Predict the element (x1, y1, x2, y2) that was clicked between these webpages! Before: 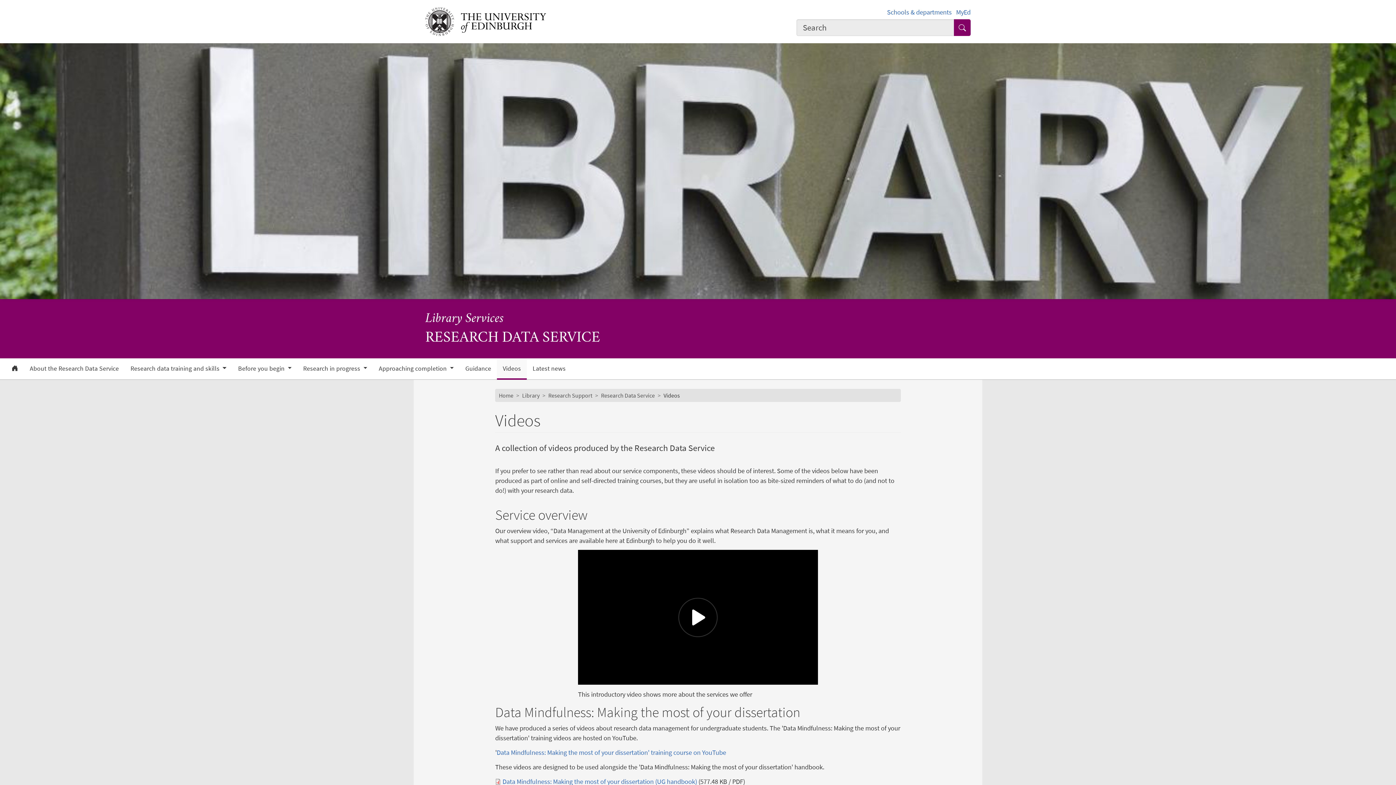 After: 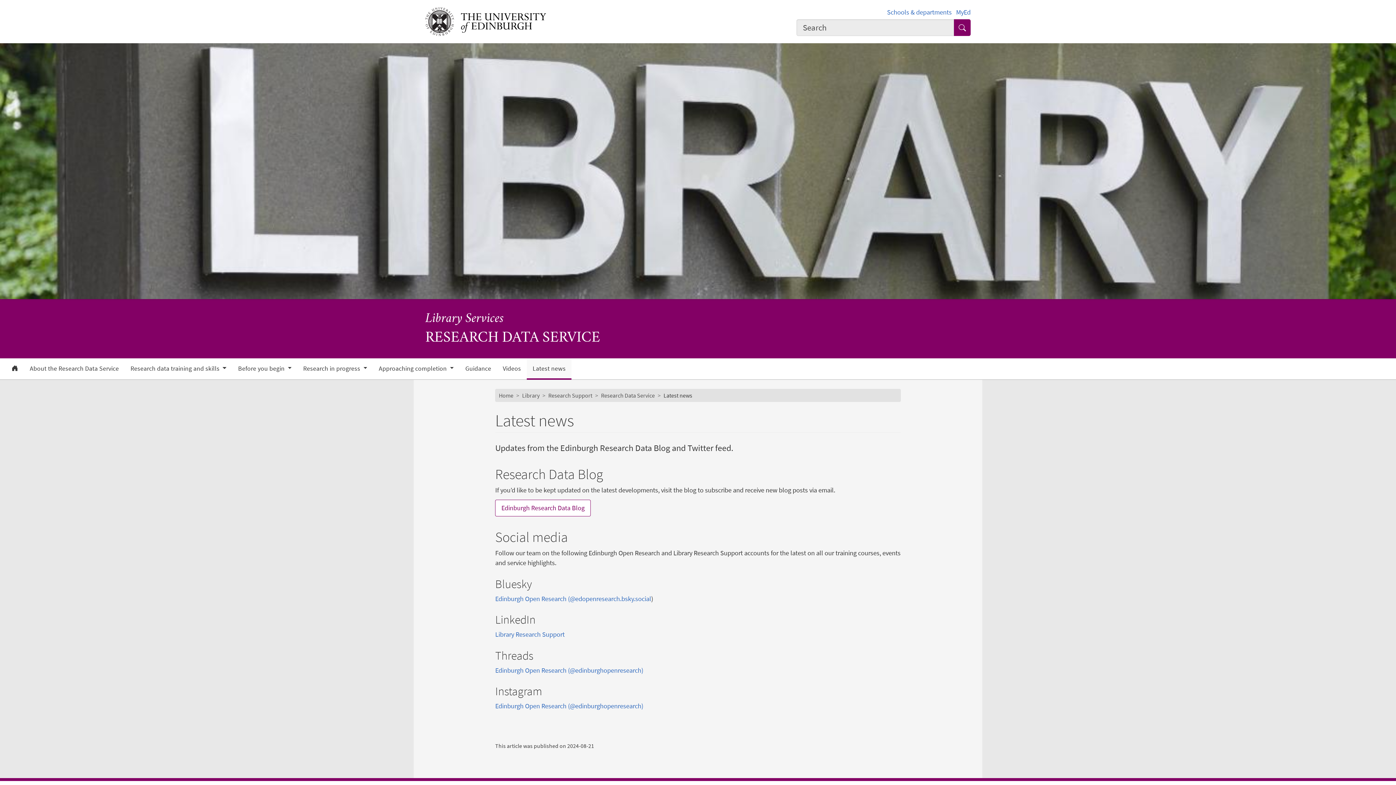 Action: bbox: (526, 360, 571, 378) label: Latest news